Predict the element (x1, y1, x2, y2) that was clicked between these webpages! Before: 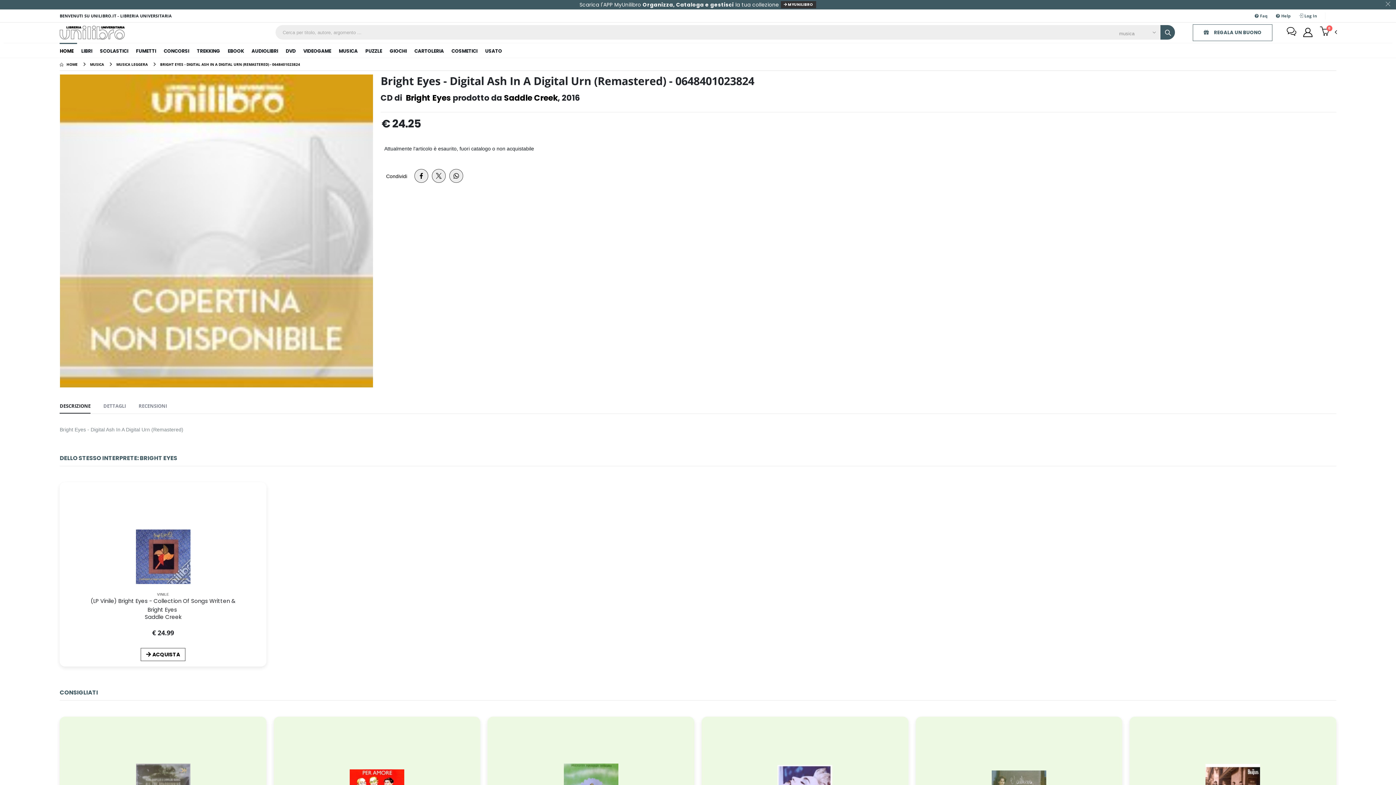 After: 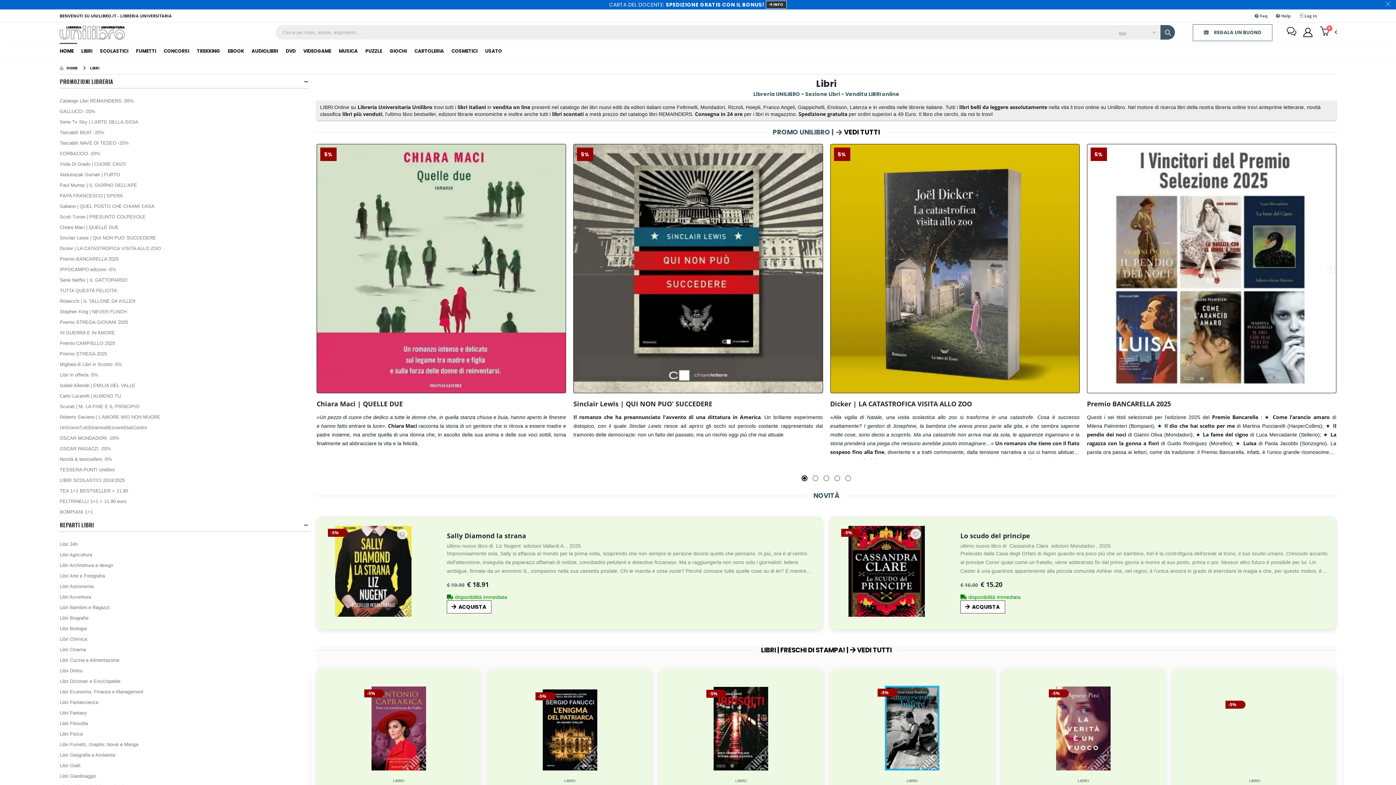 Action: label: LIBRI bbox: (77, 42, 95, 57)